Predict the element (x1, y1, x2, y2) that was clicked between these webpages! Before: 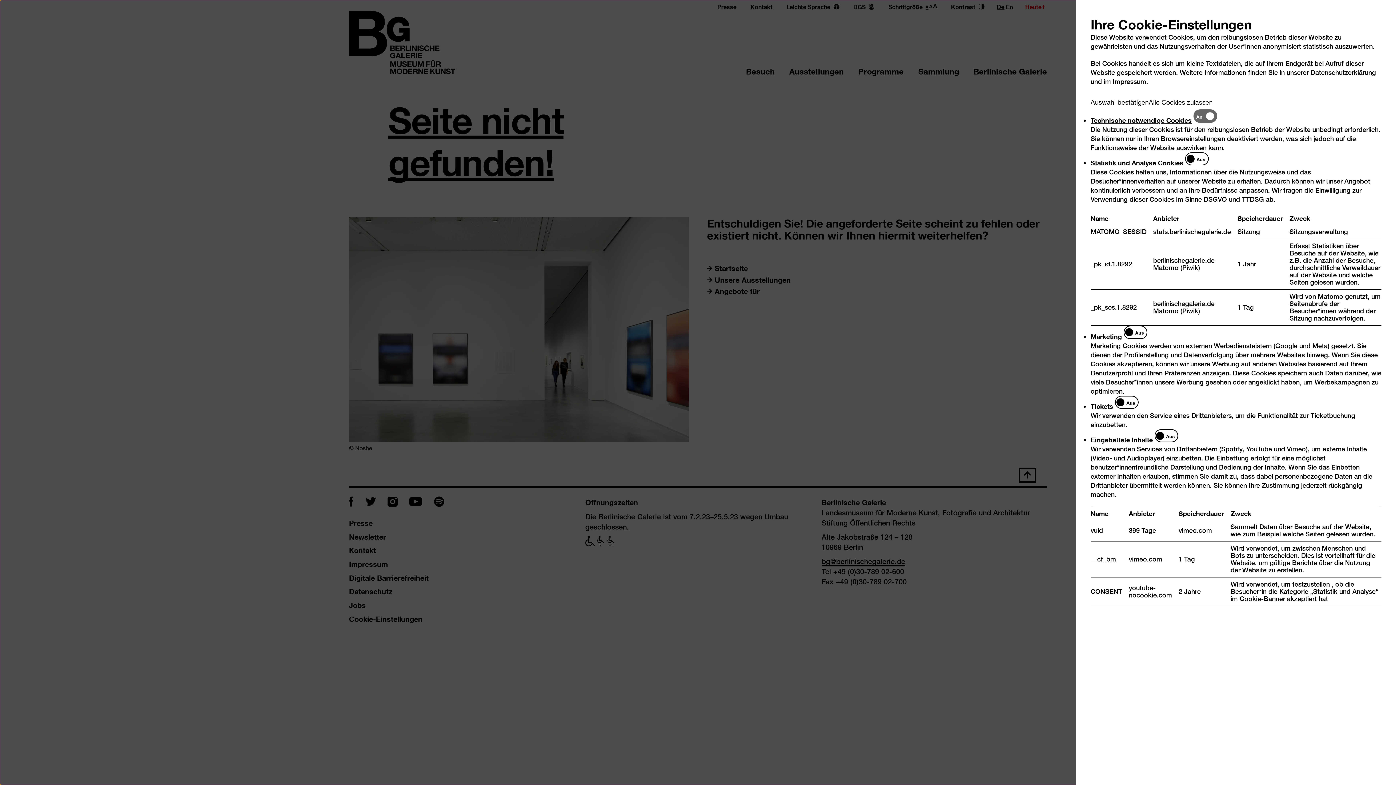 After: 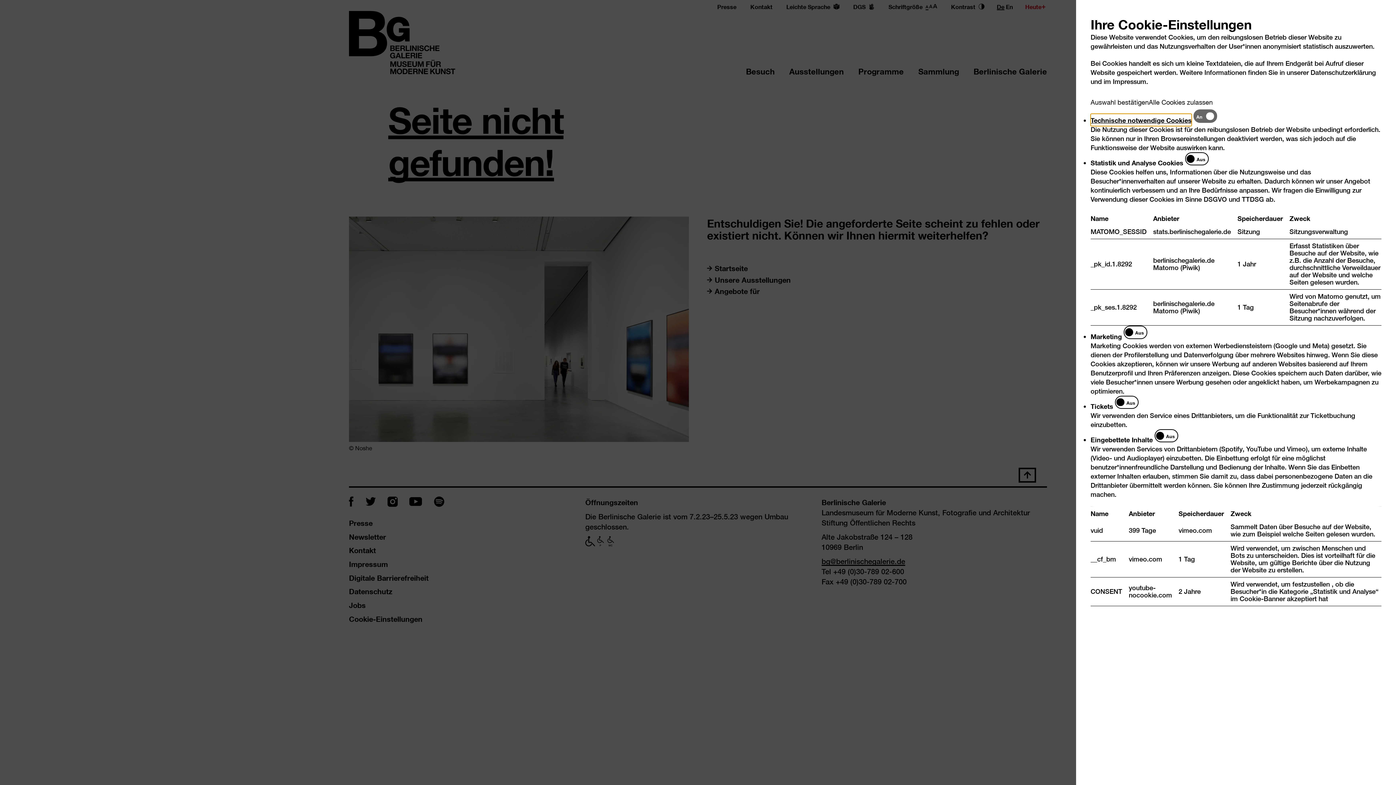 Action: bbox: (1090, 115, 1192, 124) label: Technische notwendige Cookies